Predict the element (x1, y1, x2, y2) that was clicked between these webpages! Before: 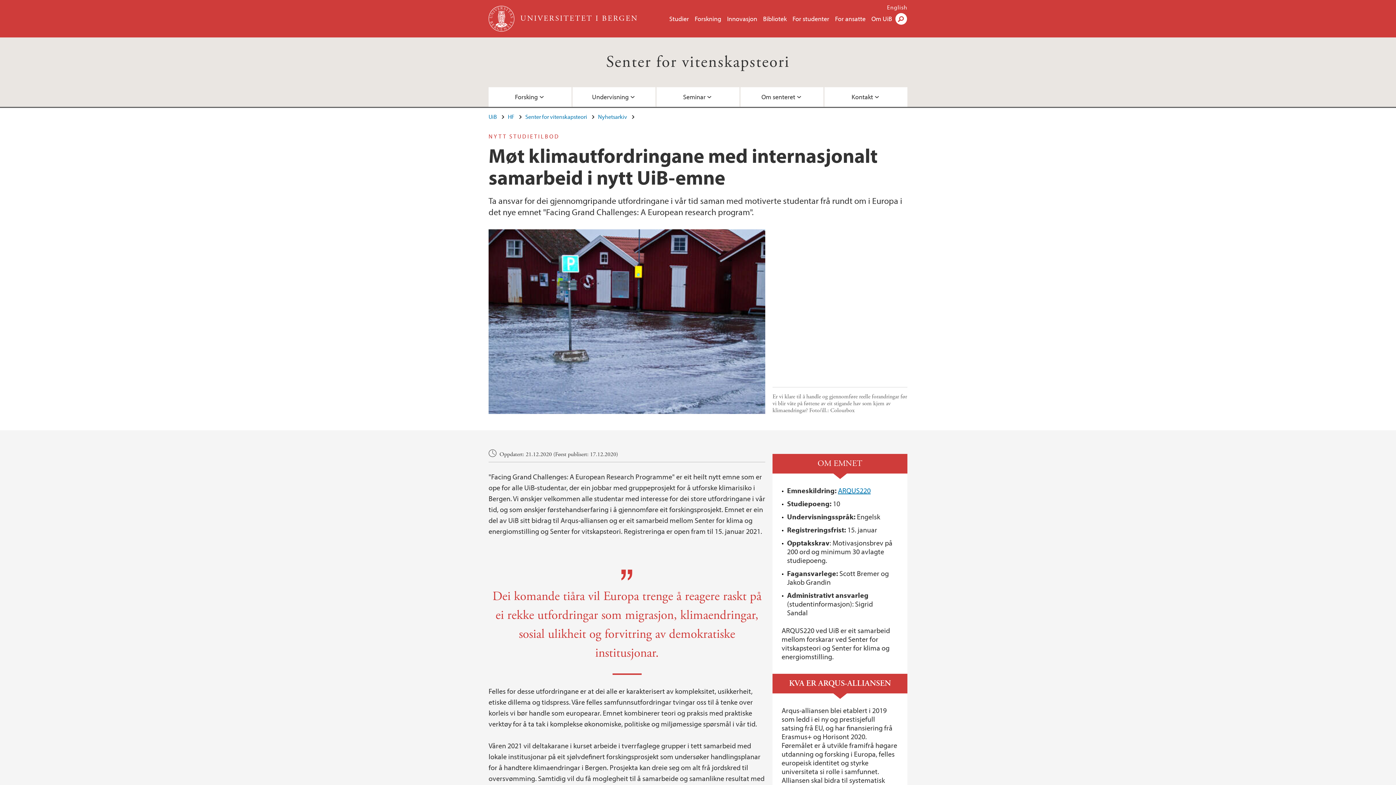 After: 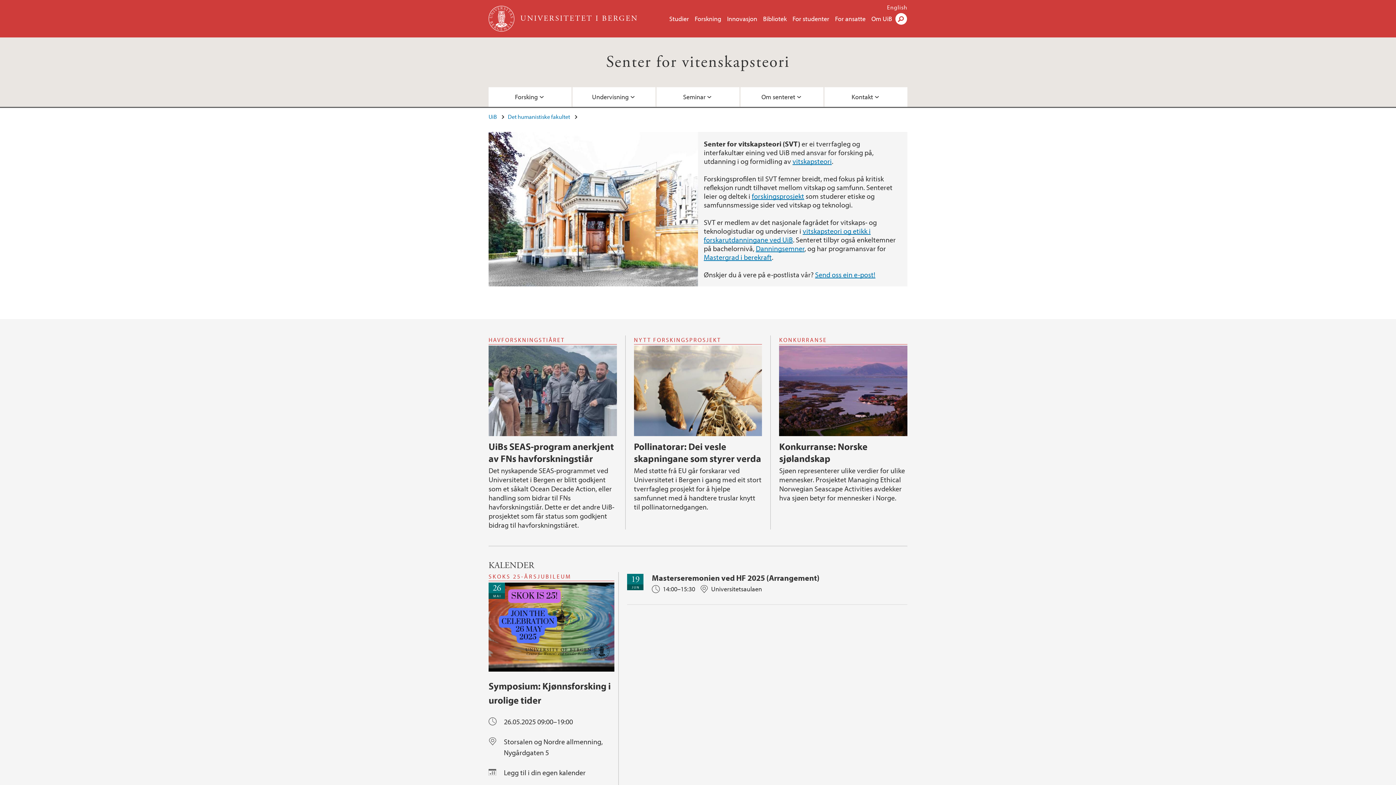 Action: label: Senter for vitenskapsteori bbox: (525, 113, 587, 120)